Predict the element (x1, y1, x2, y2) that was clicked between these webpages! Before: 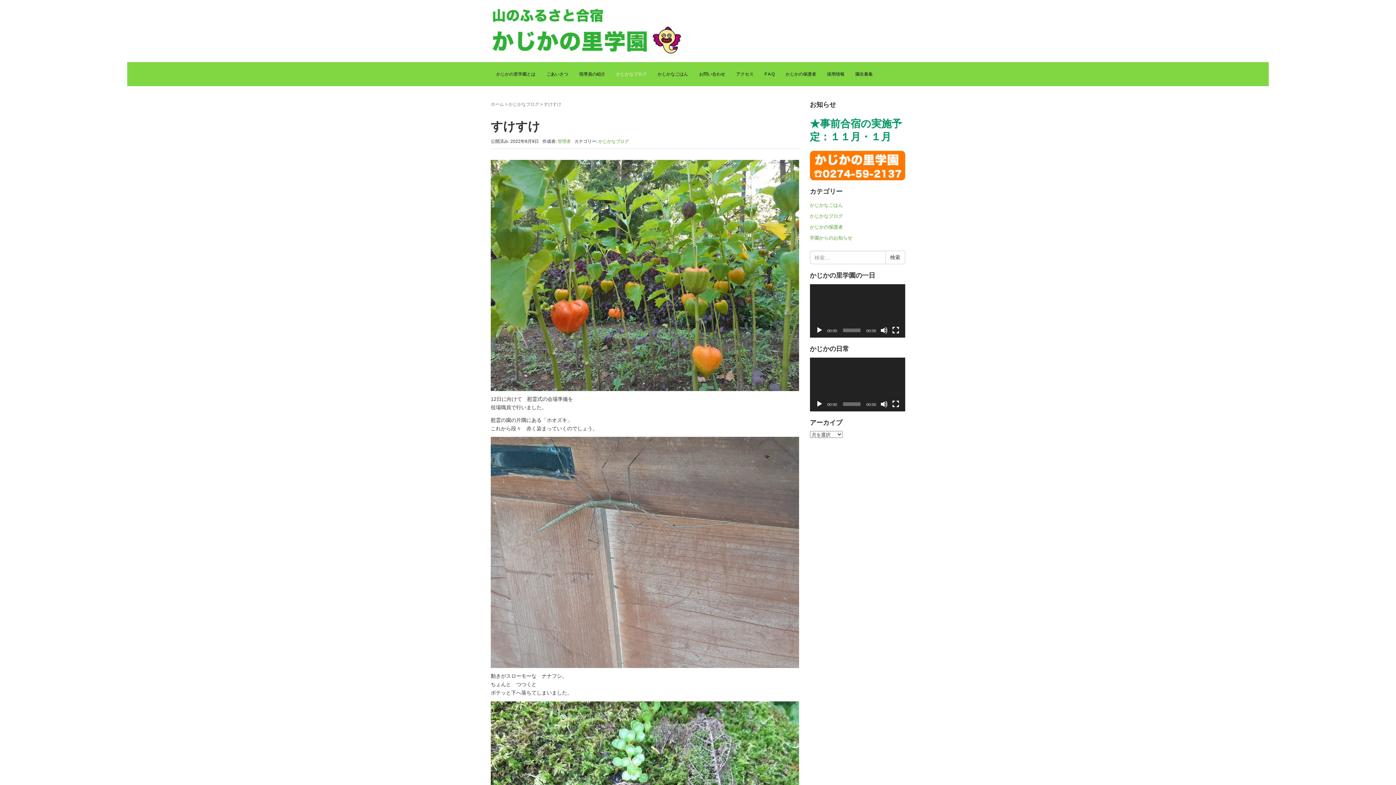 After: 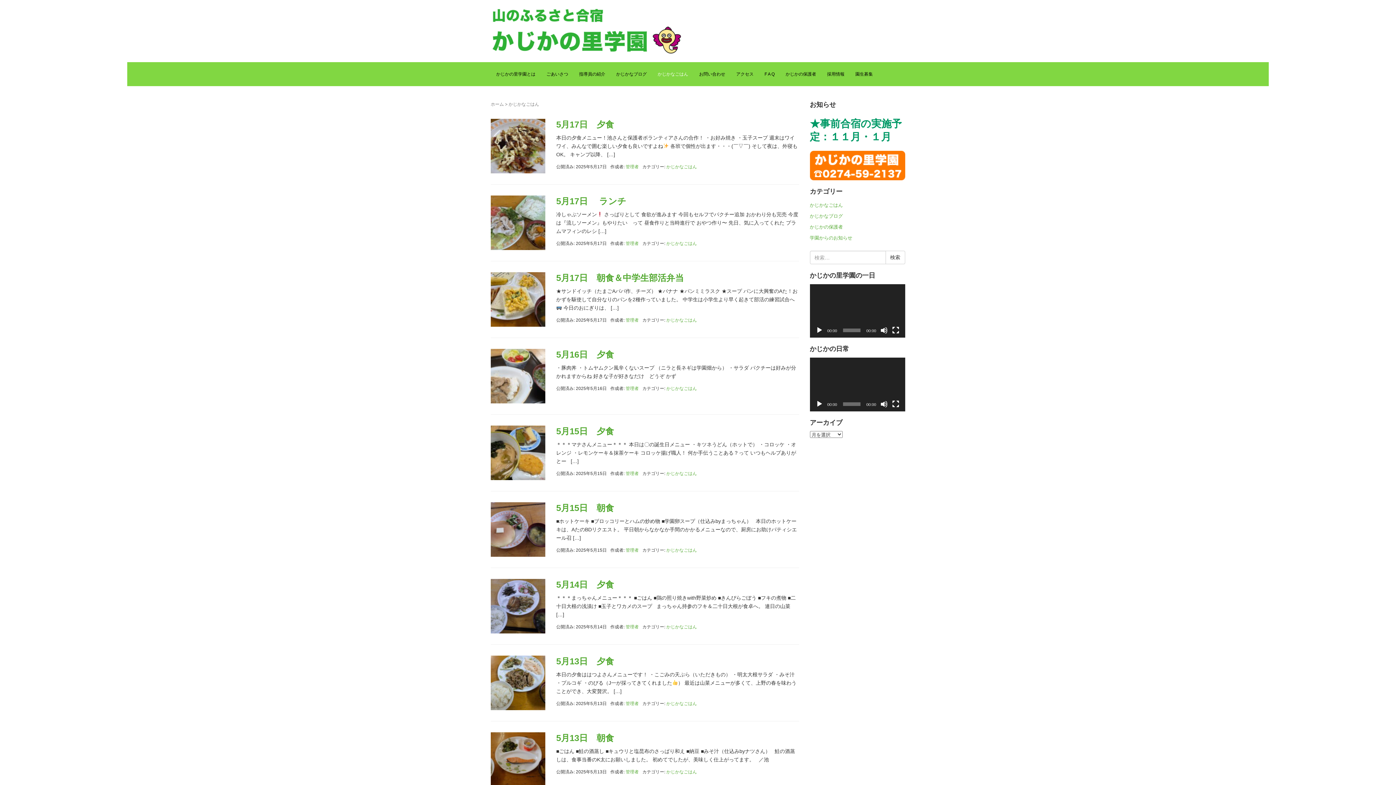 Action: bbox: (810, 202, 843, 208) label: かじかなごはん